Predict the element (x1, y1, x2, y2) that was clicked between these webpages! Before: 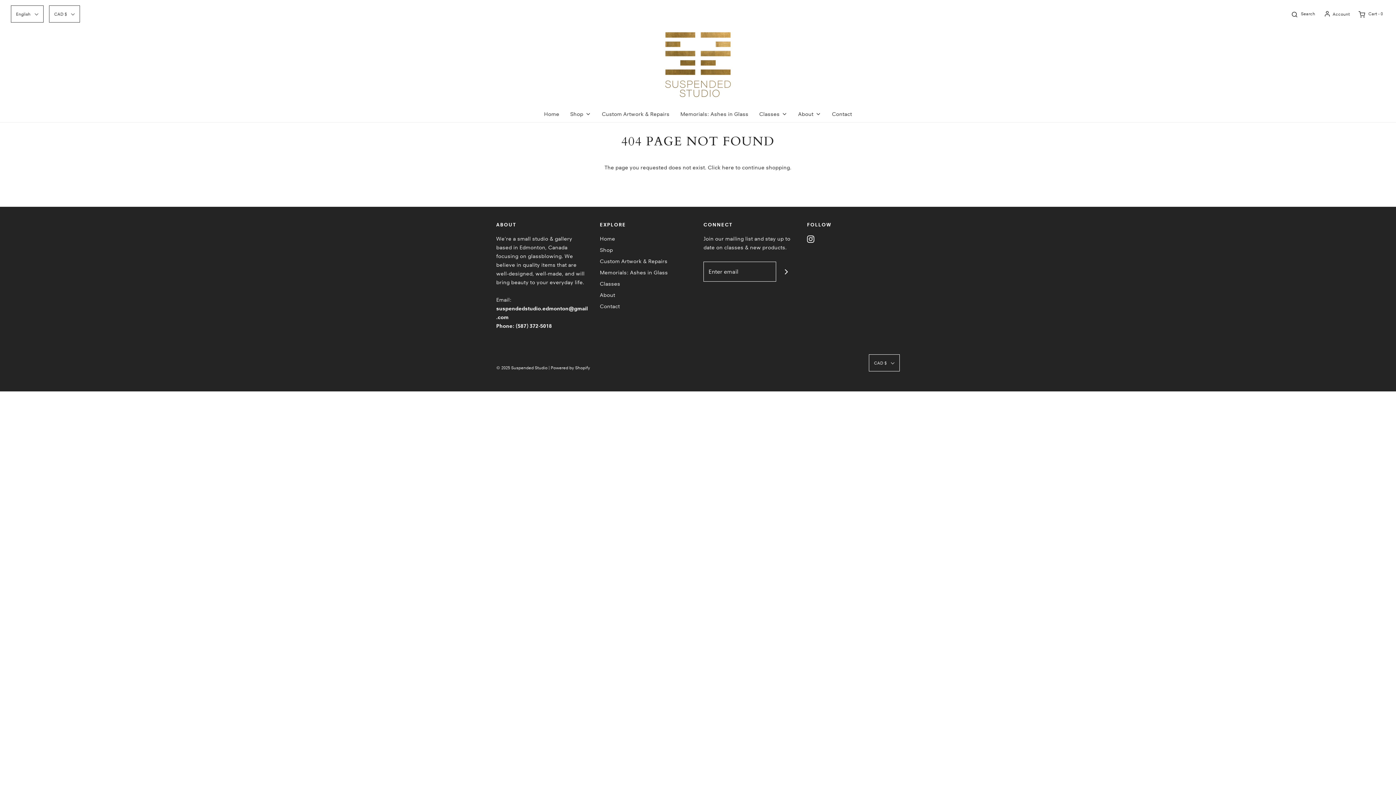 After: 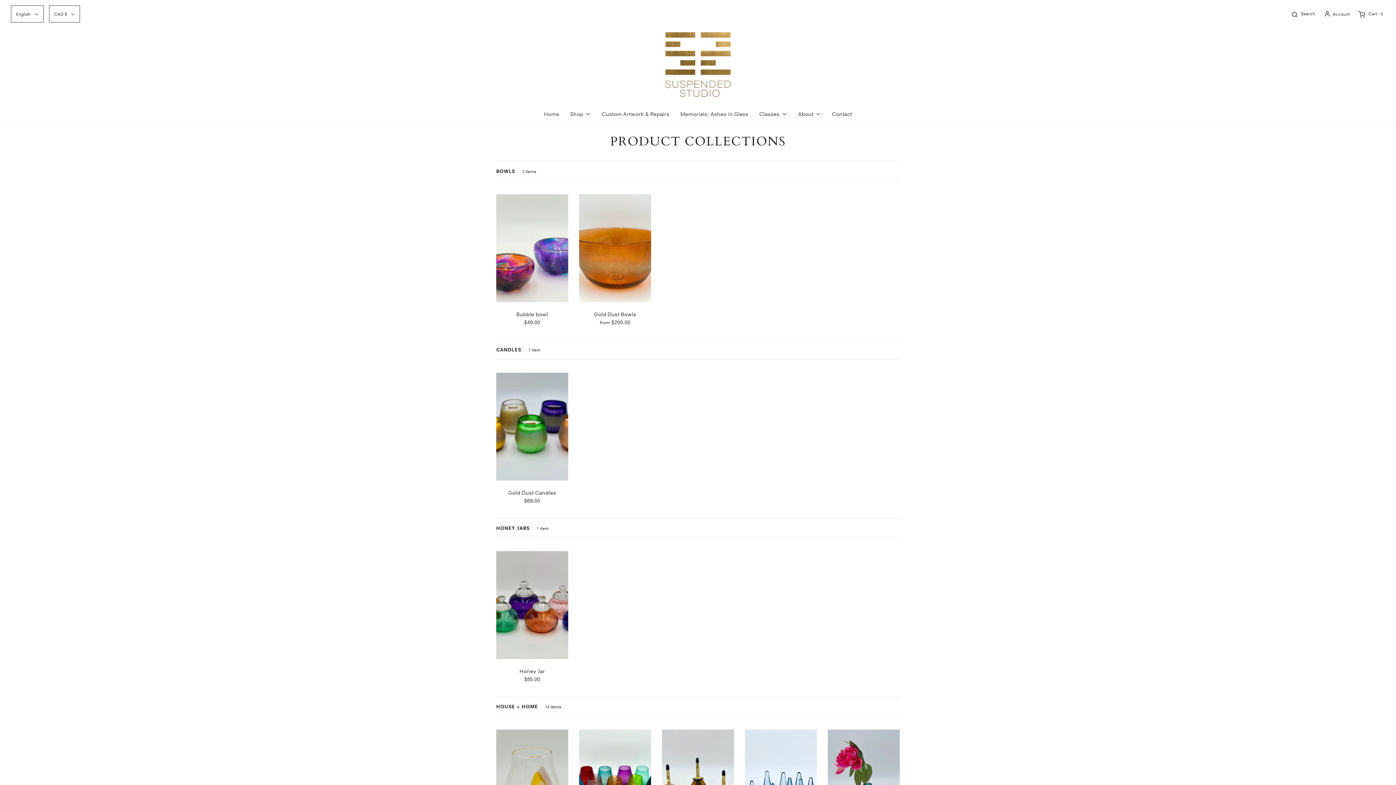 Action: bbox: (600, 245, 613, 257) label: Shop